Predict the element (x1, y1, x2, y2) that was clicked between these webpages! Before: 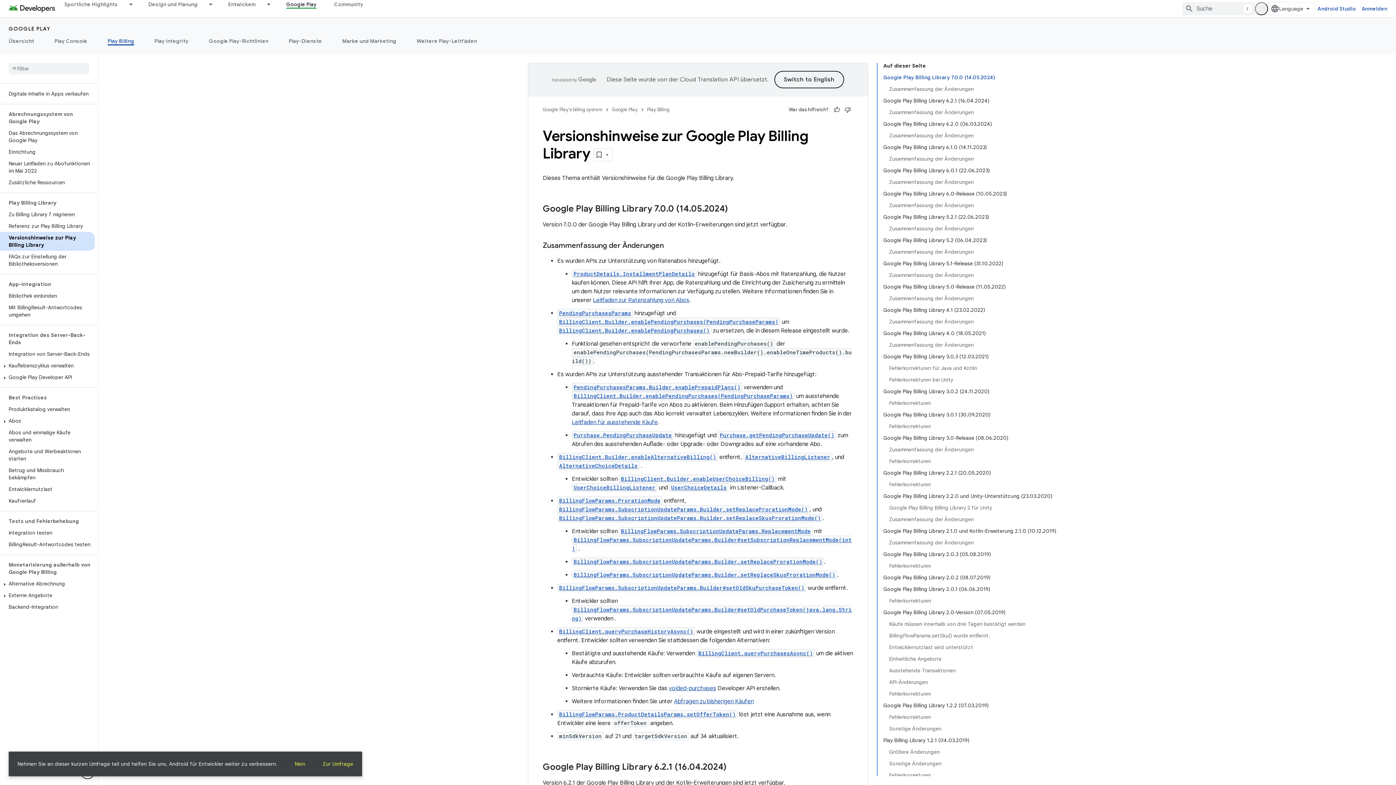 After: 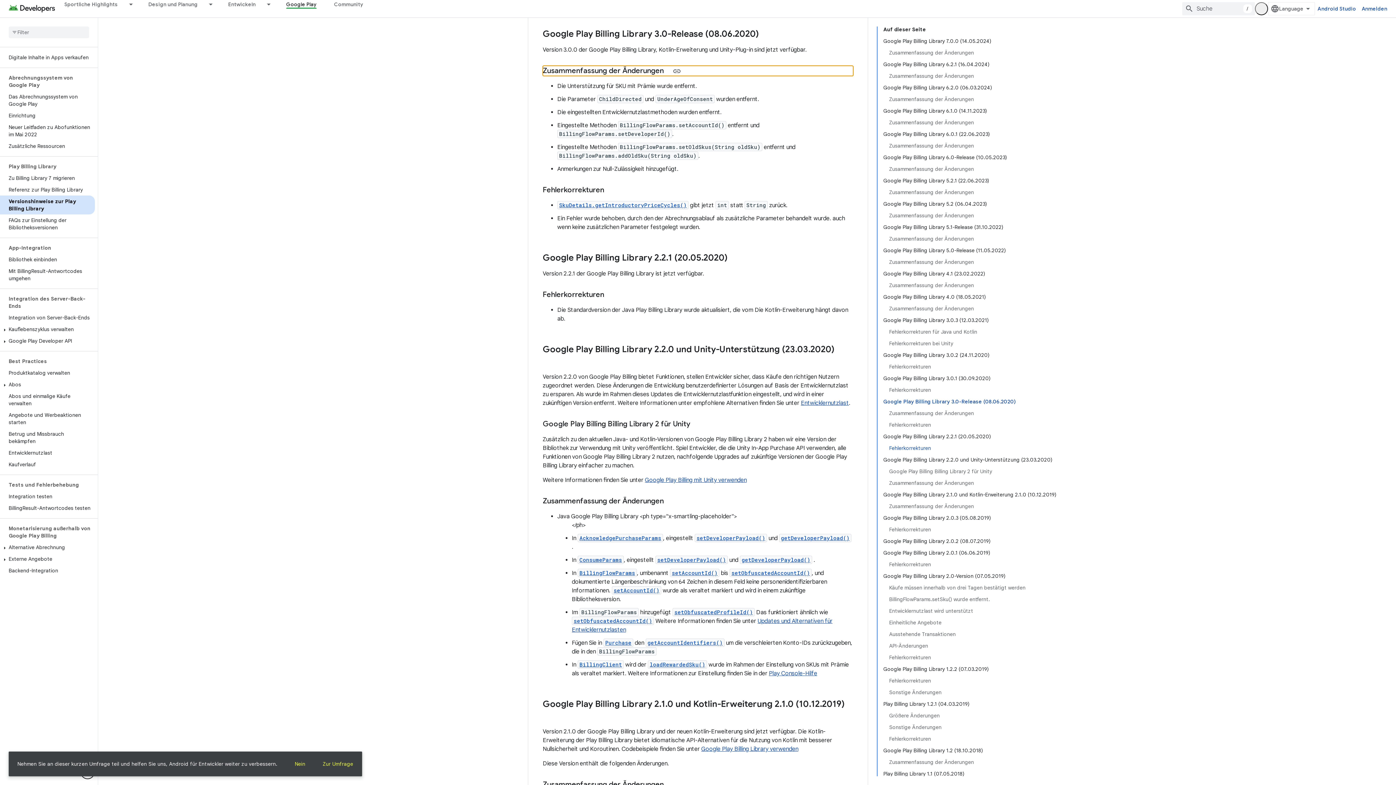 Action: label: Zusammenfassung der Änderungen bbox: (889, 444, 1078, 455)